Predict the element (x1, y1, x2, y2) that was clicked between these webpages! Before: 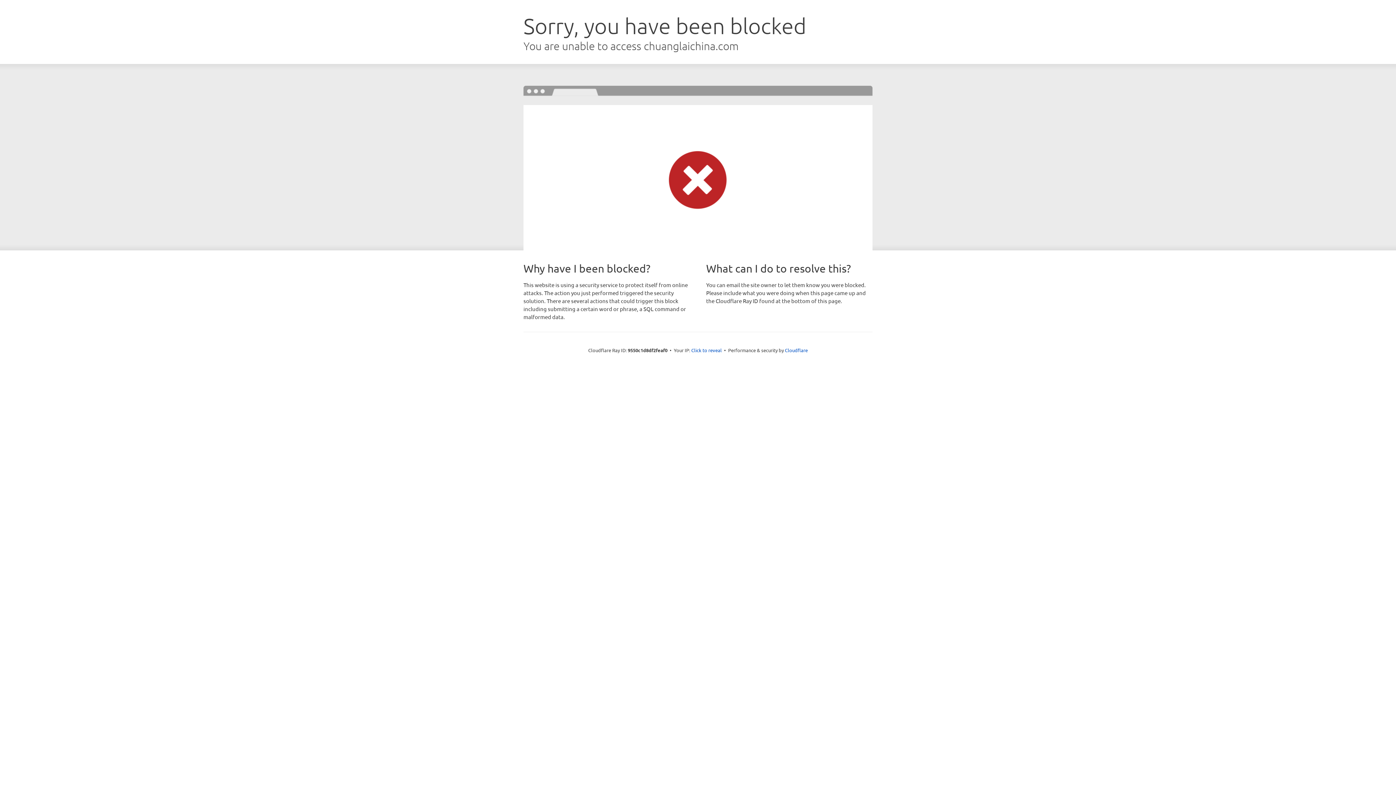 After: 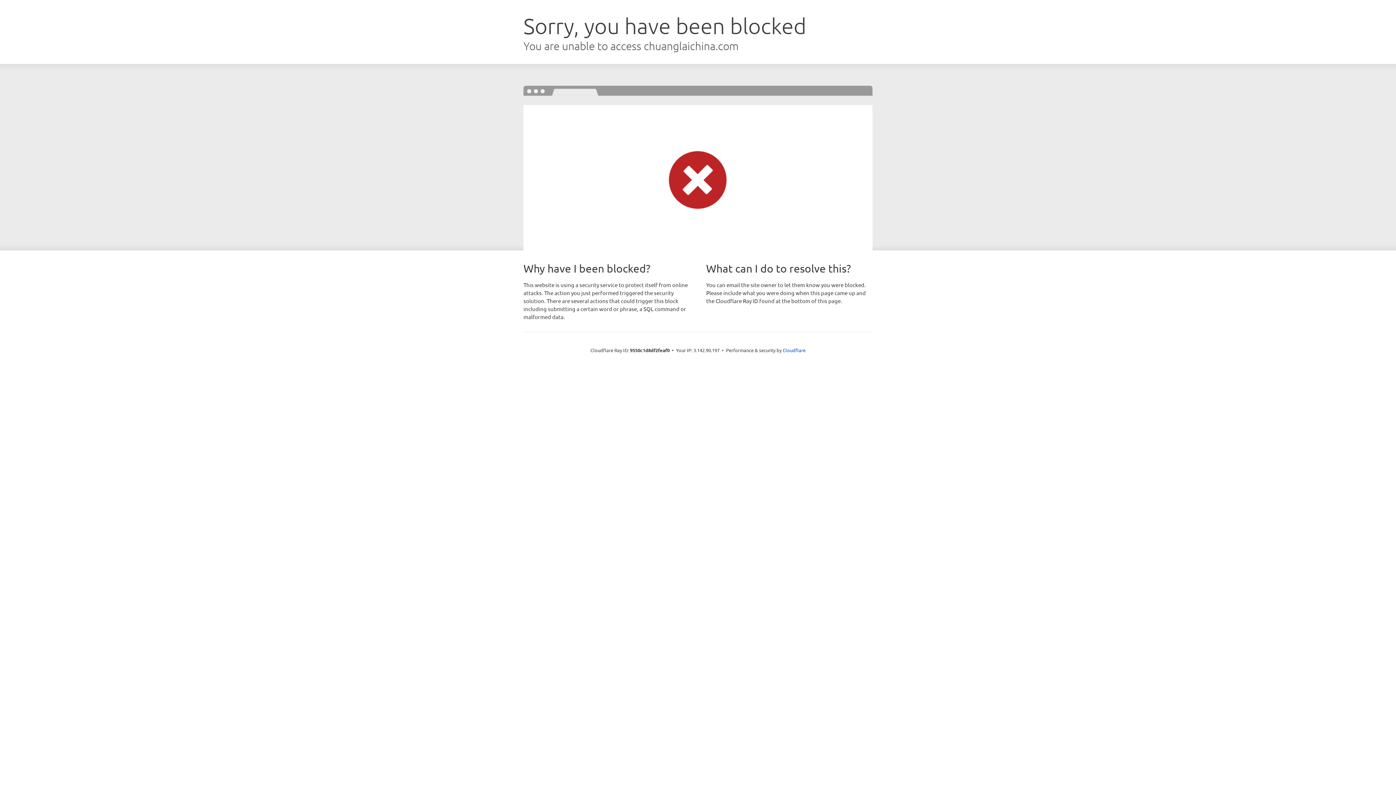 Action: bbox: (691, 346, 722, 353) label: Click to reveal